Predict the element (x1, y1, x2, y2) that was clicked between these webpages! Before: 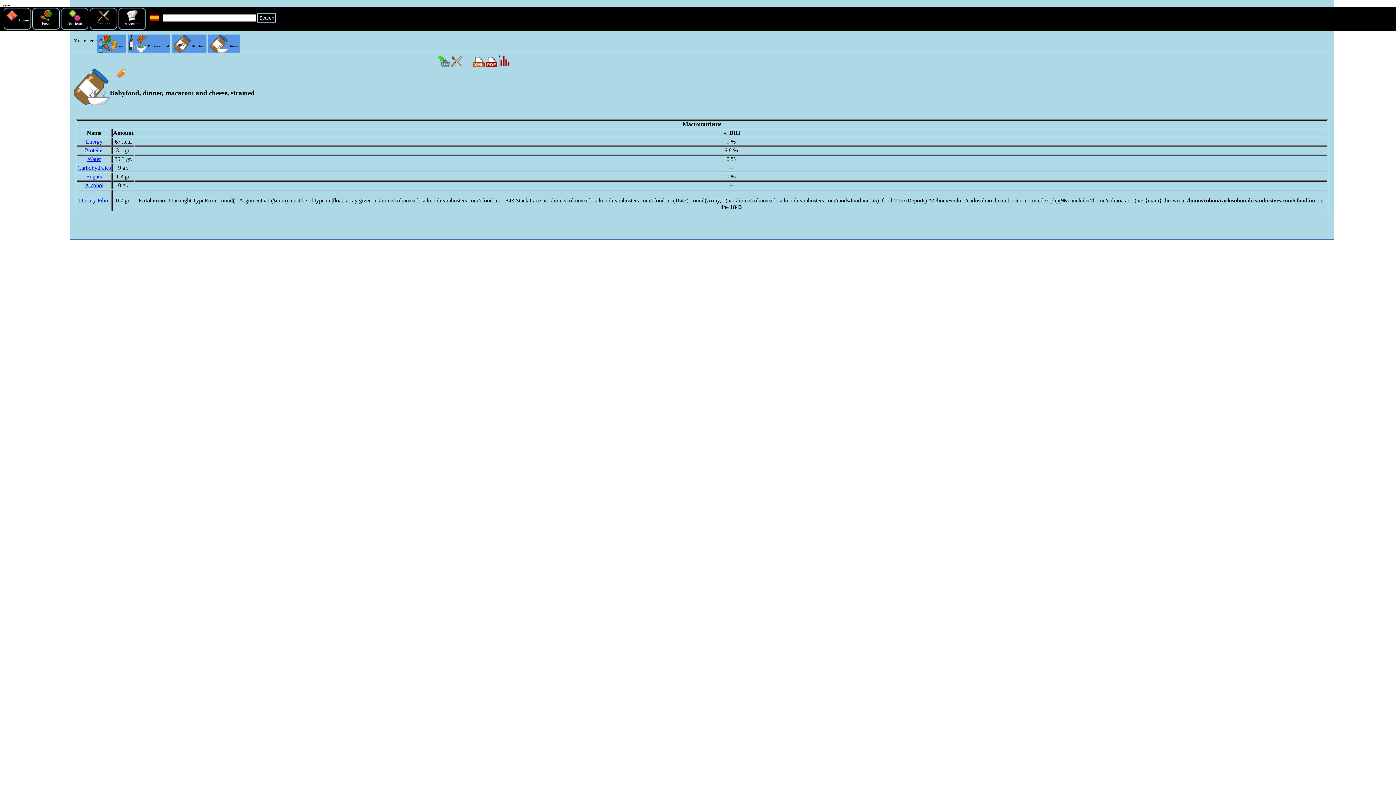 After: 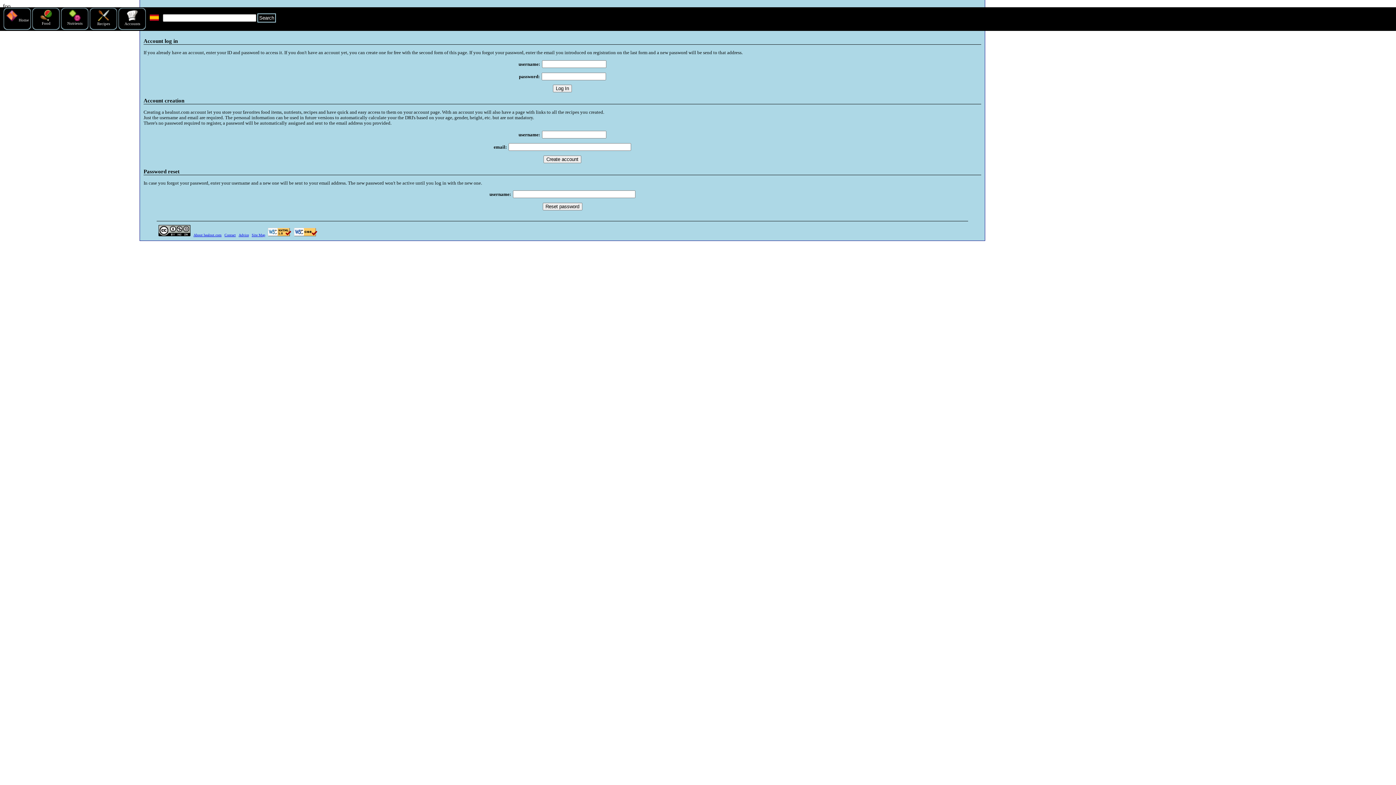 Action: label: 
Accounts bbox: (124, 17, 140, 25)